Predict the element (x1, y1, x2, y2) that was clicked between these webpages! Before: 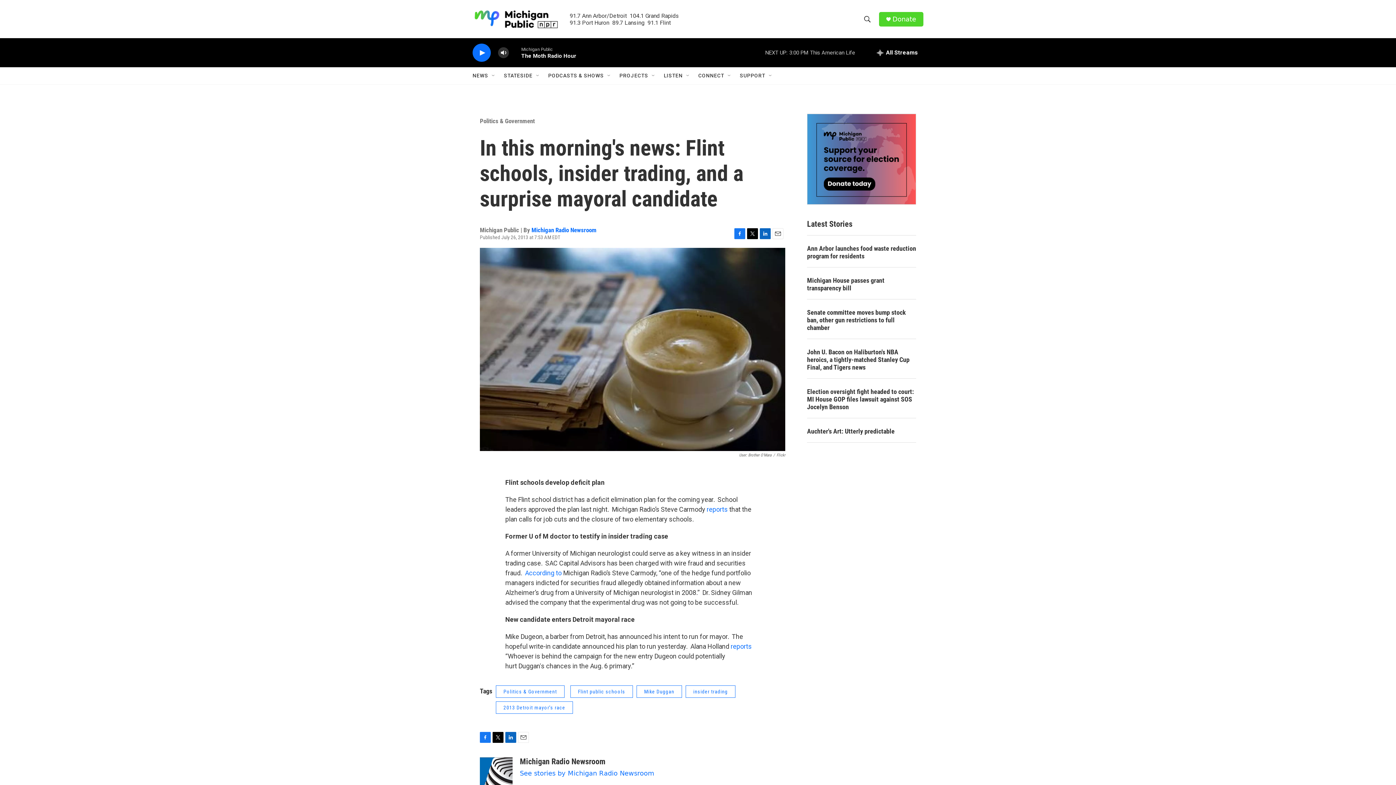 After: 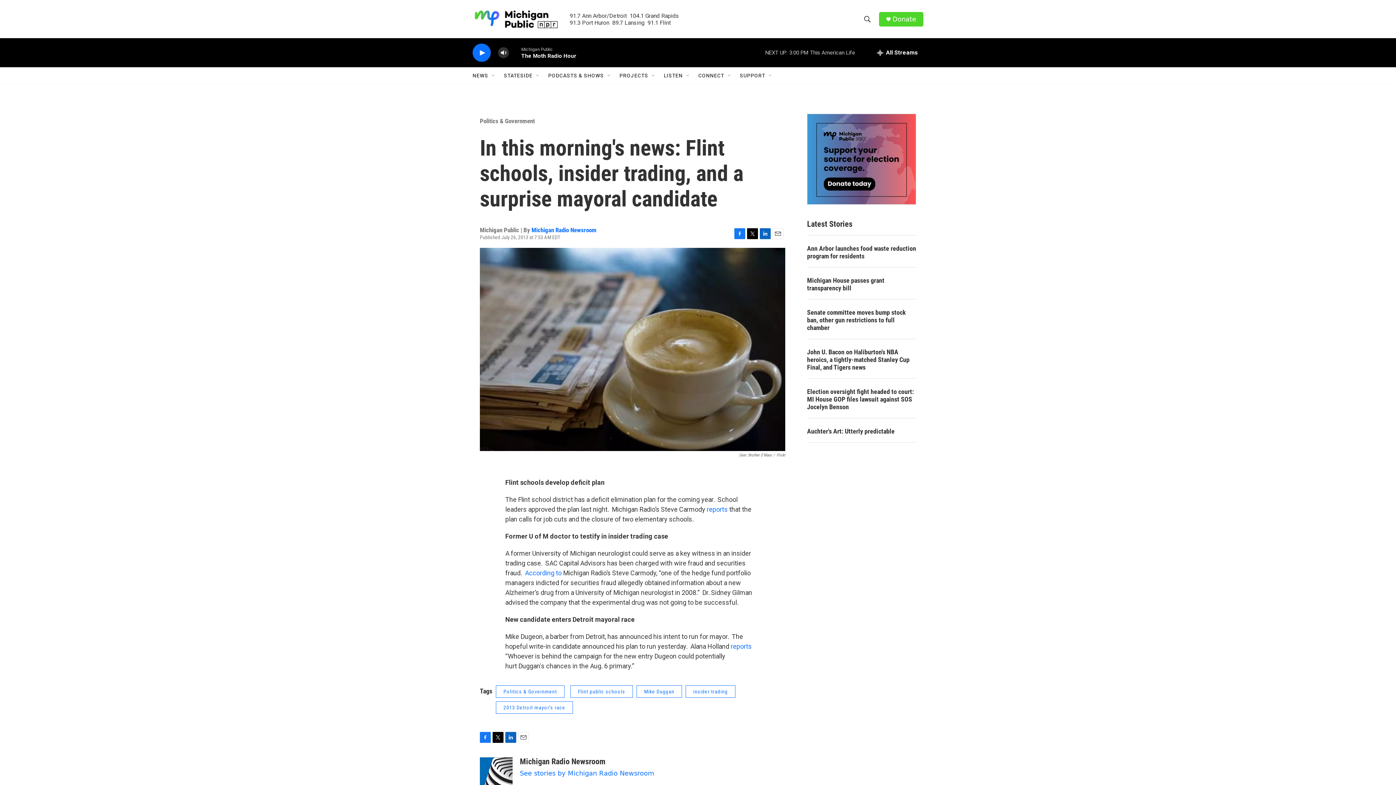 Action: label: Email bbox: (772, 228, 783, 239)